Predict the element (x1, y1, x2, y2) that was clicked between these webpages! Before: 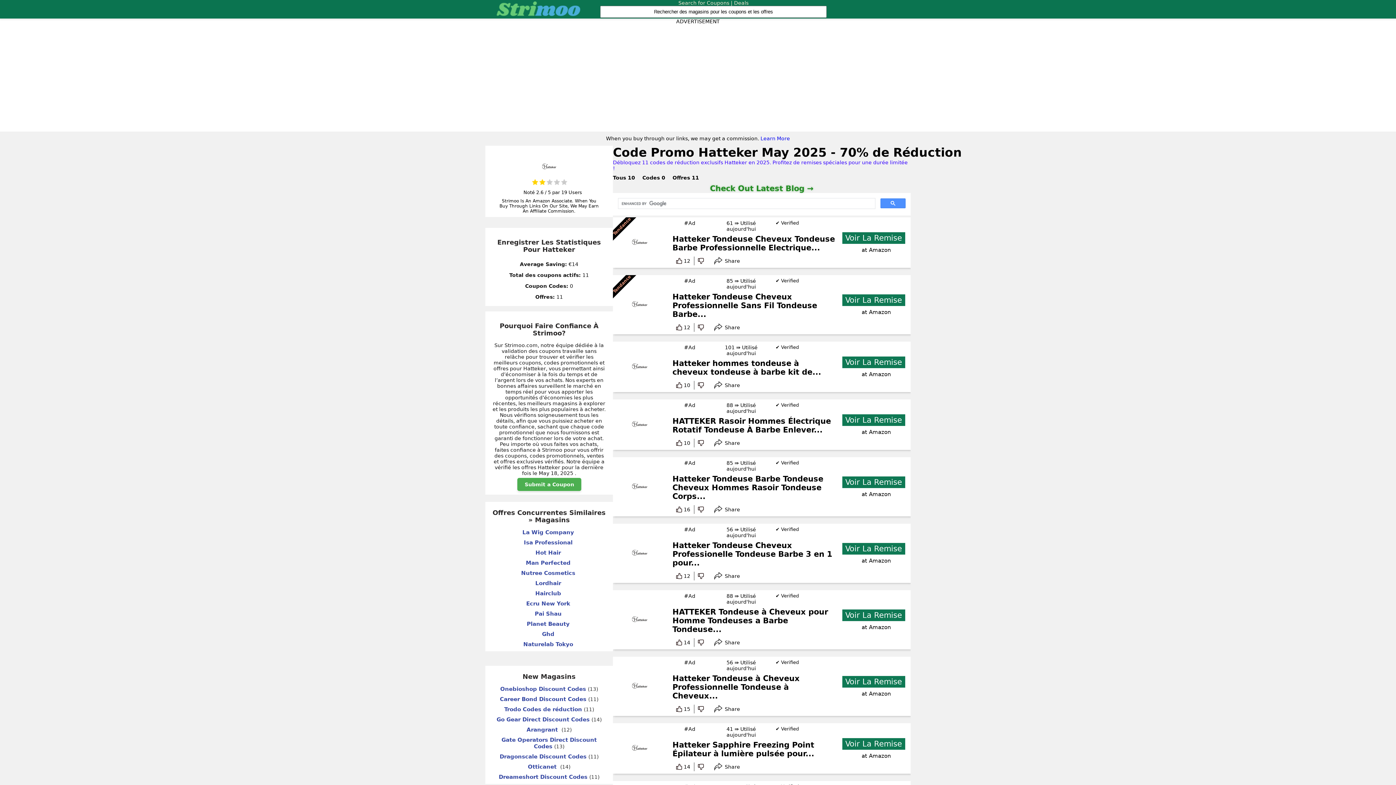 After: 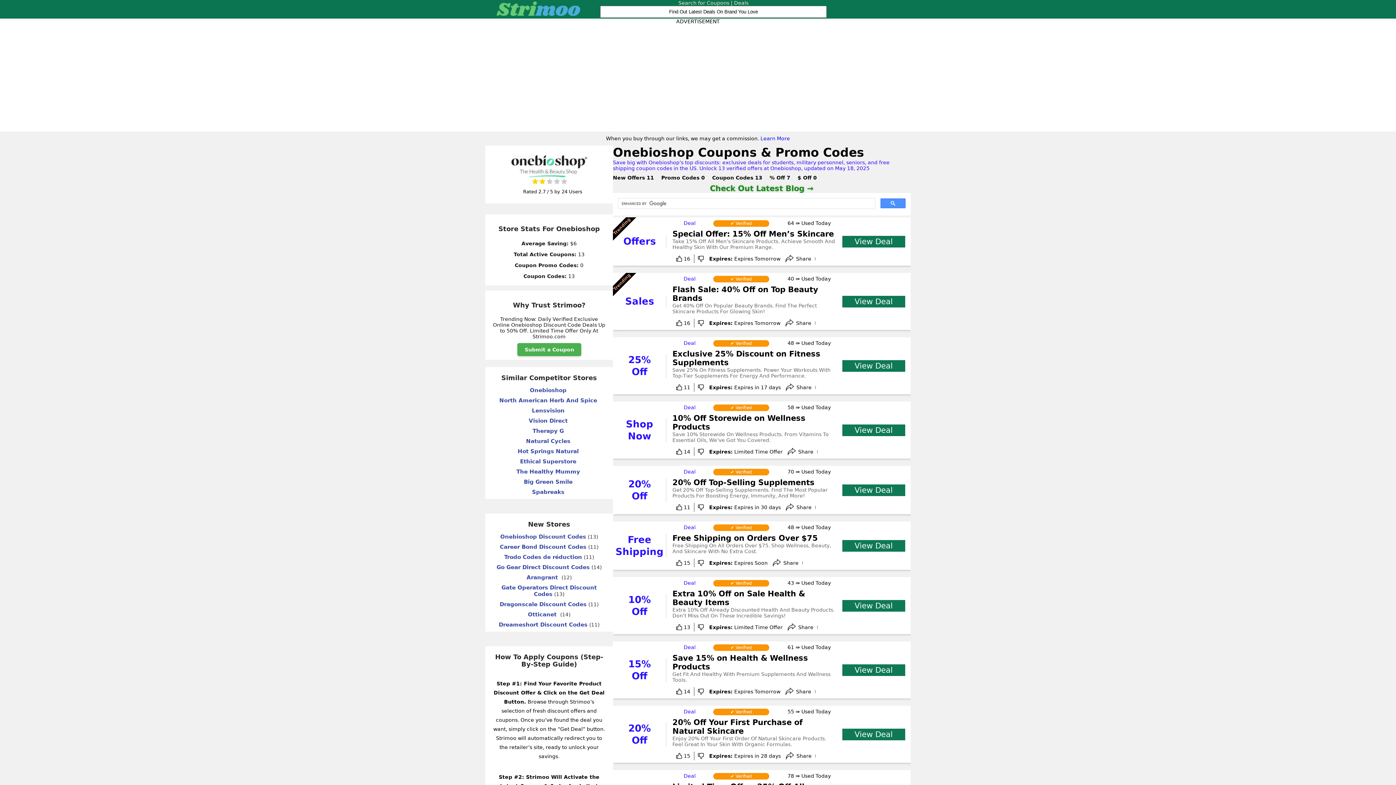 Action: label: Onebioshop Discount Codes(13) bbox: (492, 686, 605, 692)